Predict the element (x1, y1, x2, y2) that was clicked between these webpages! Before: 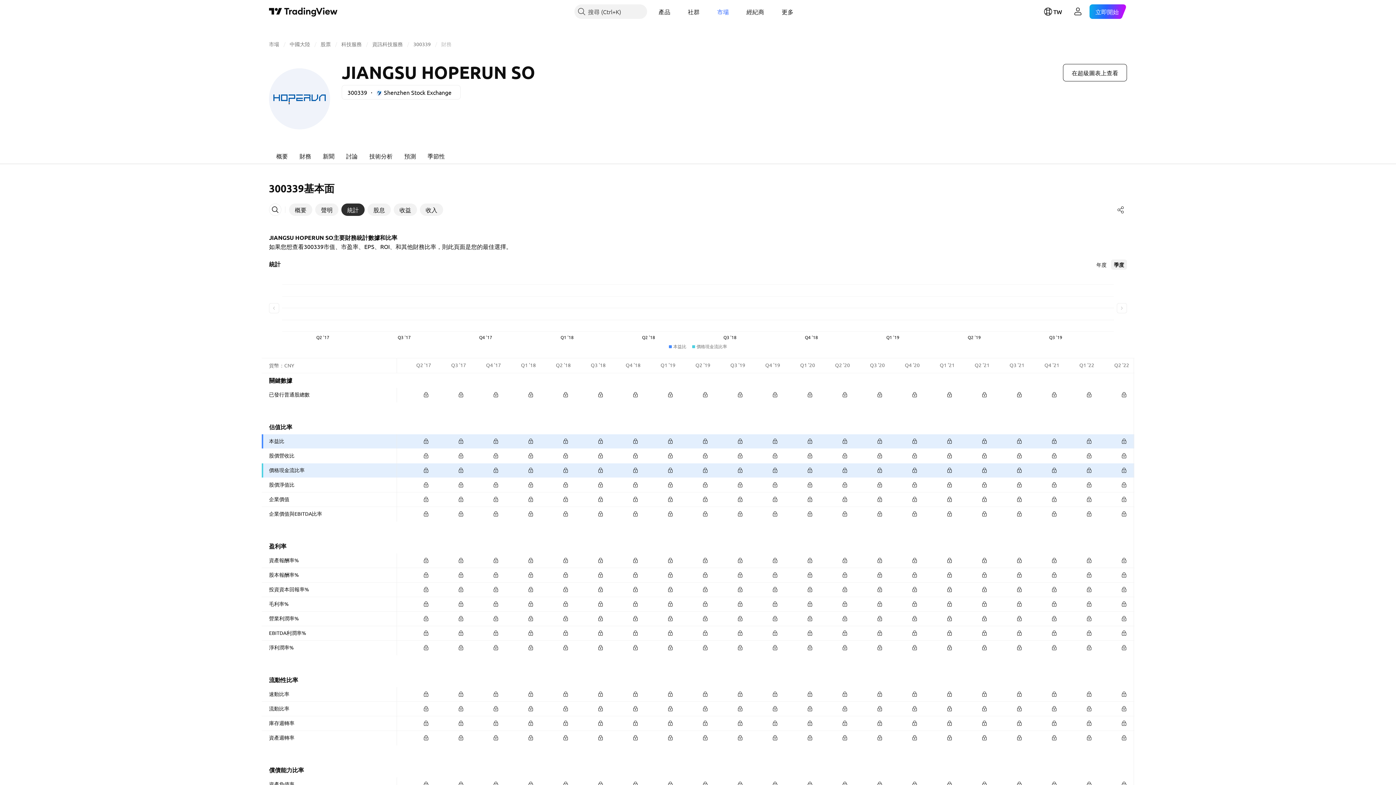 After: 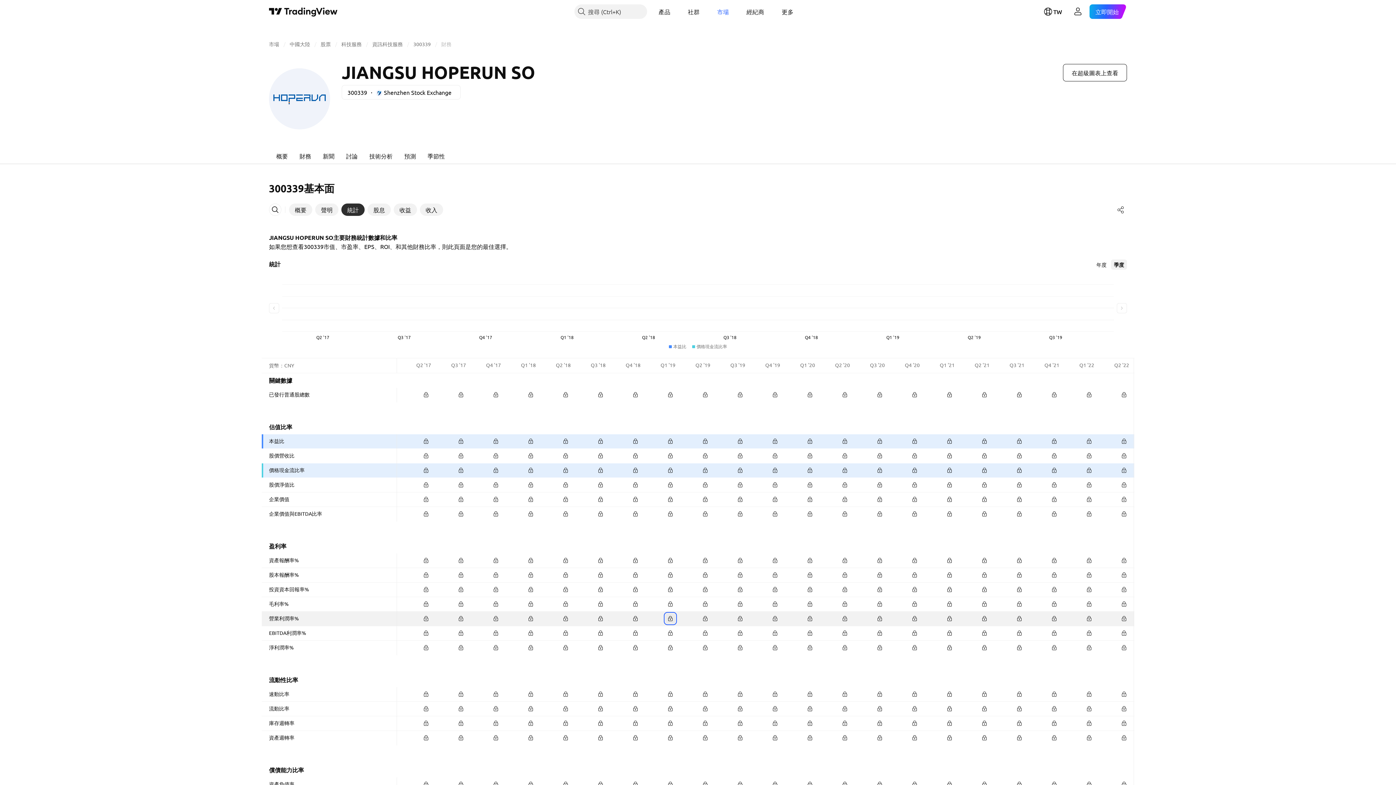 Action: bbox: (665, 613, 675, 624)